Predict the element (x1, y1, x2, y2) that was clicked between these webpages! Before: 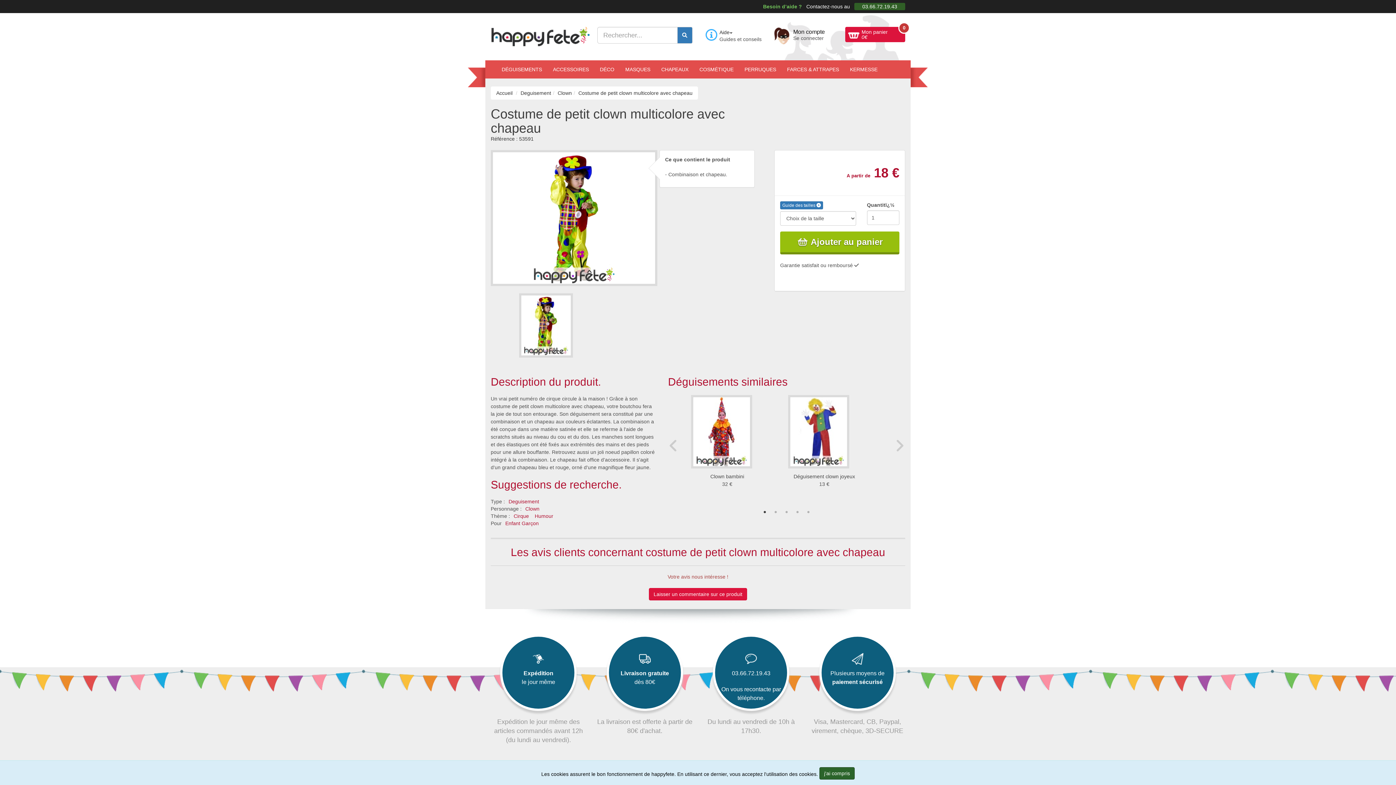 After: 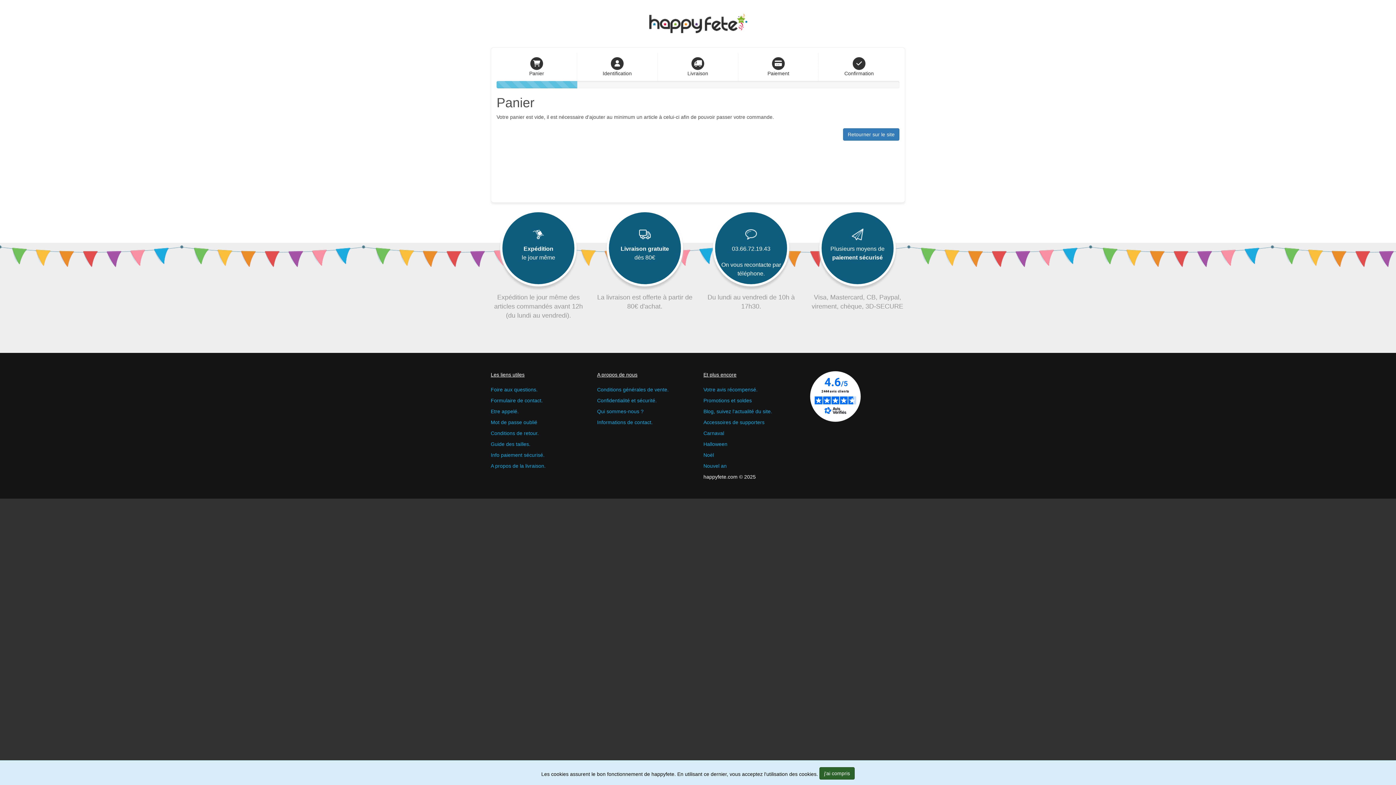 Action: label: Mon panier
0€
0 bbox: (845, 26, 905, 42)